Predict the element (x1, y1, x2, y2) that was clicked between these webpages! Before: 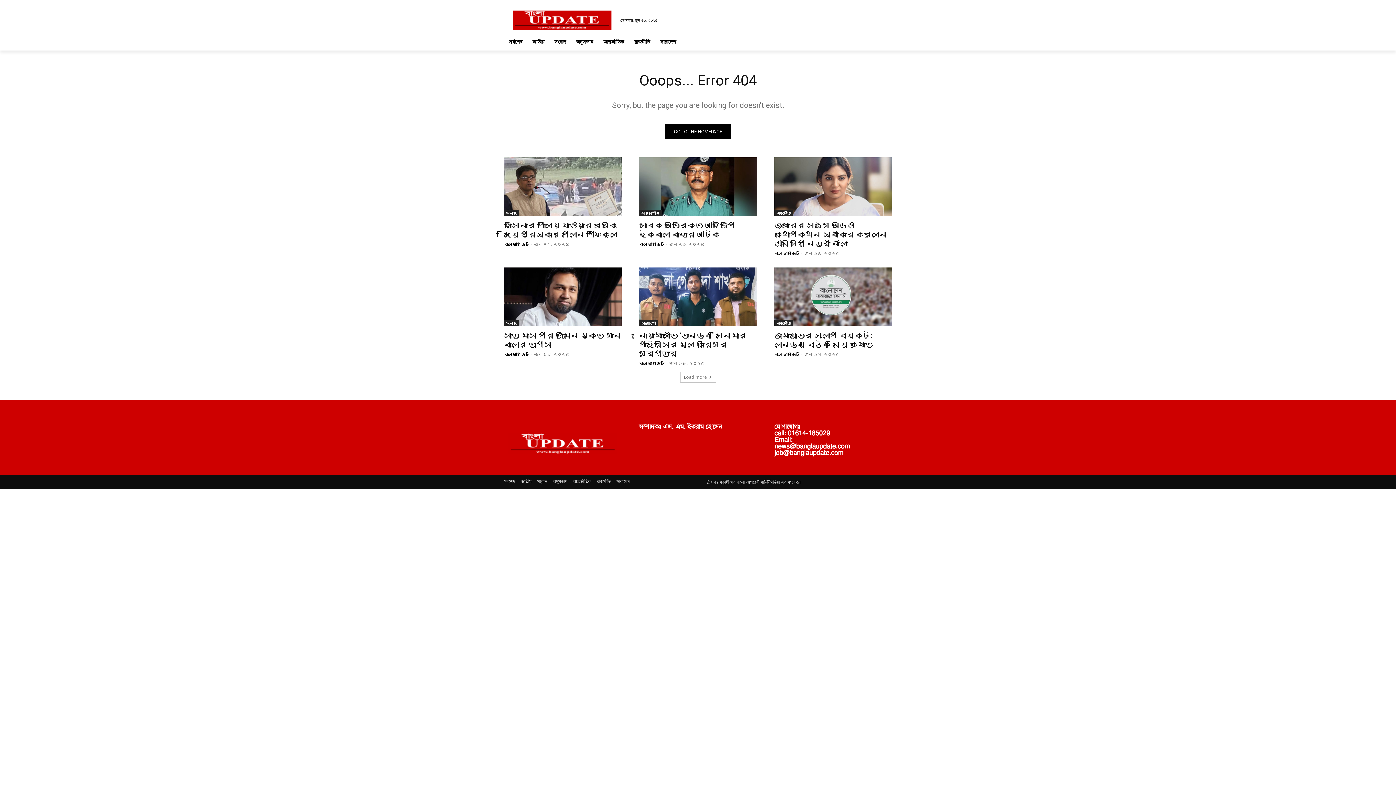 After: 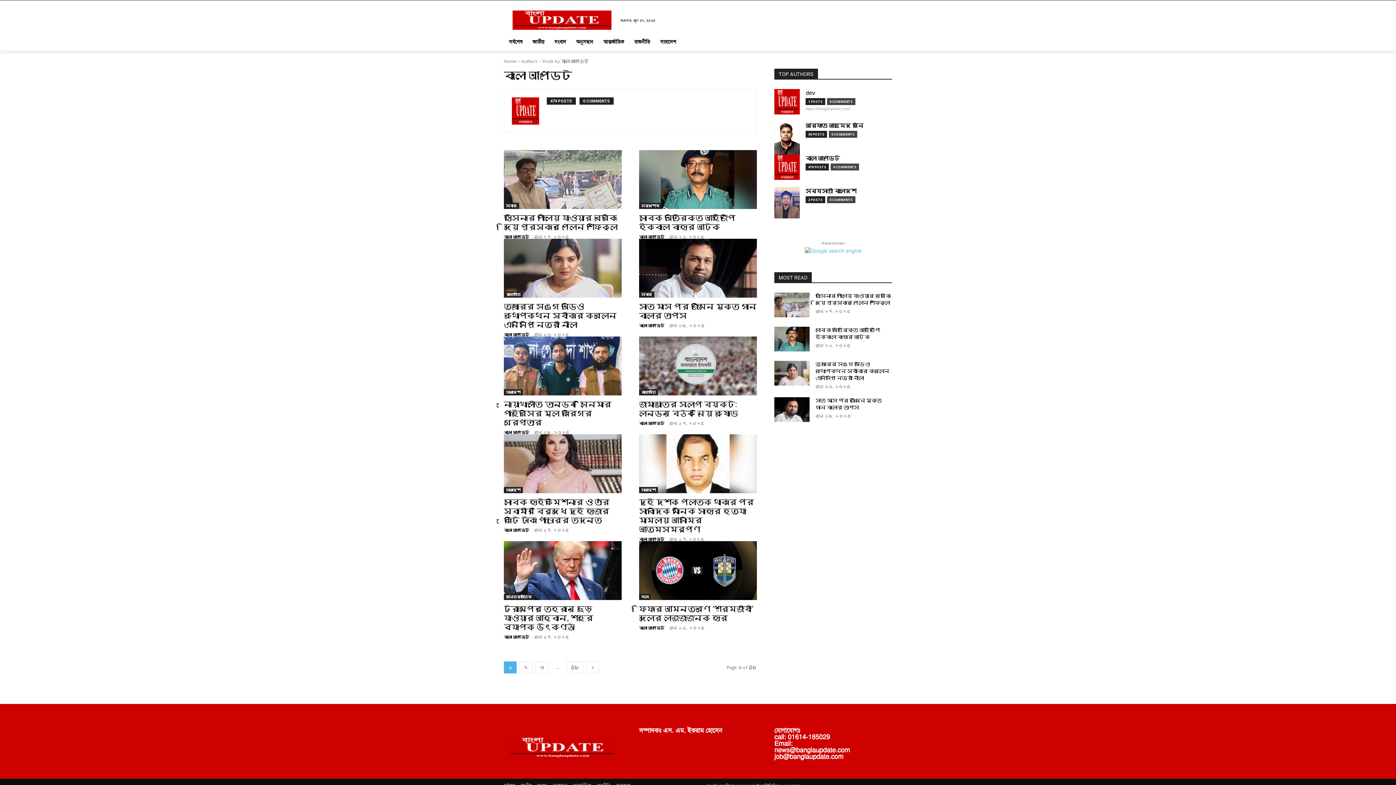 Action: bbox: (639, 360, 664, 366) label: বাংলা আপডেট